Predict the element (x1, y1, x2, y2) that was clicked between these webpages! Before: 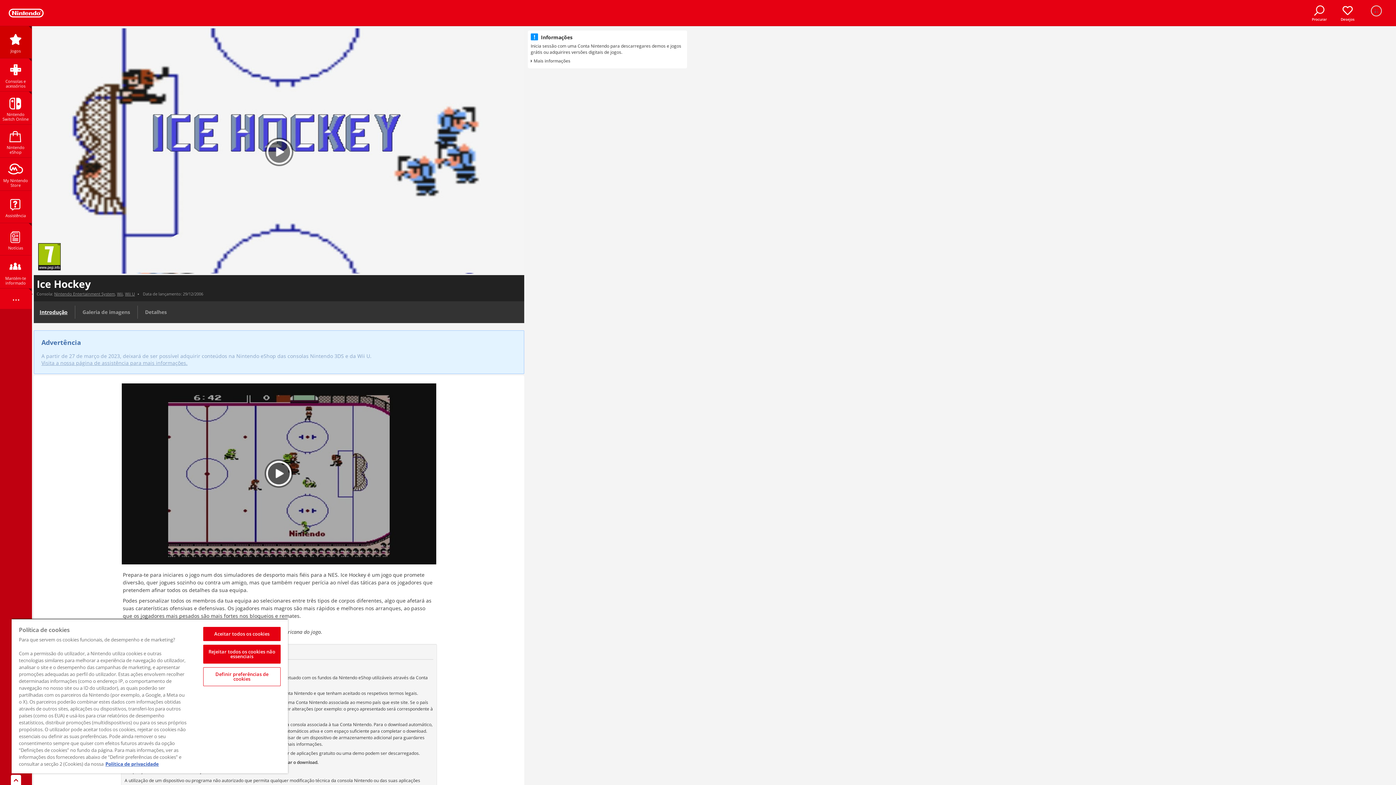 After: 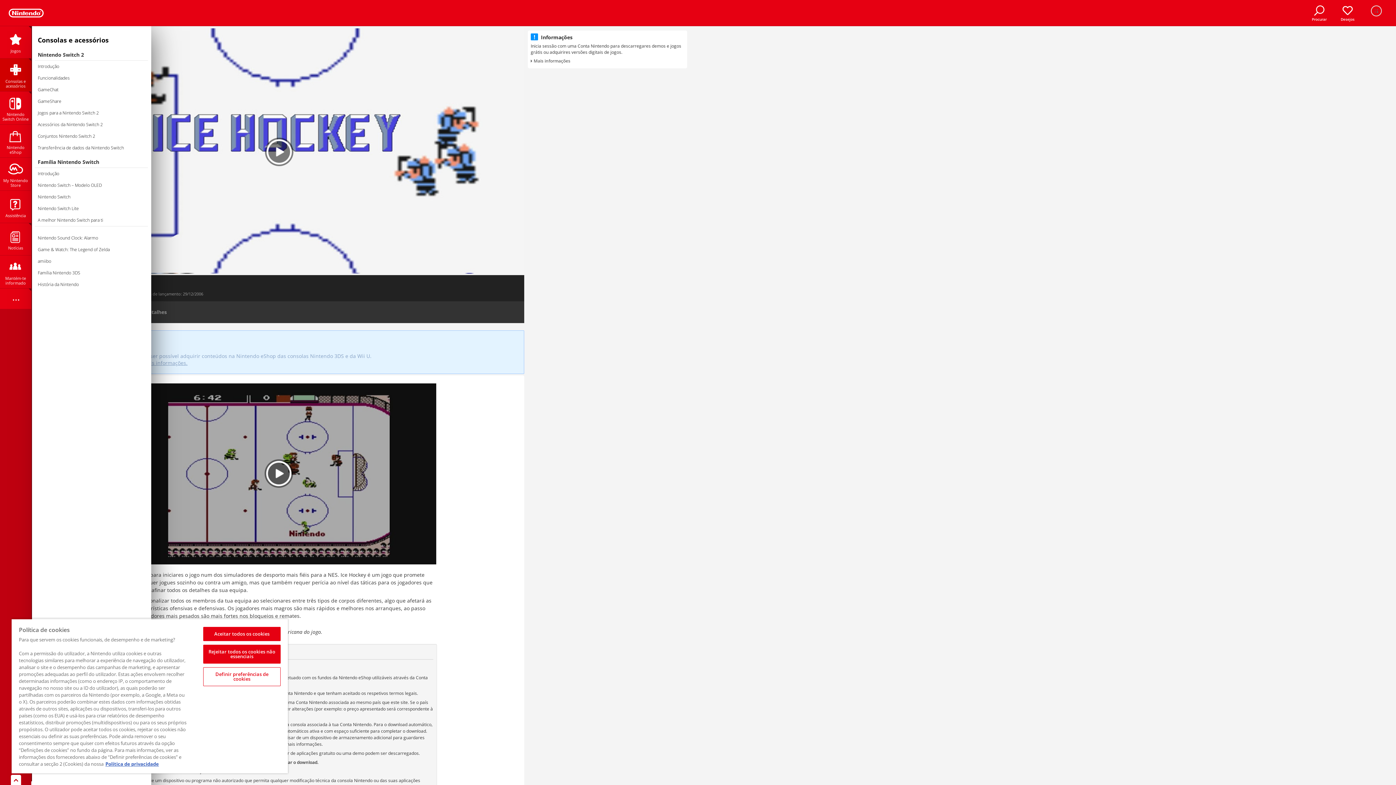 Action: bbox: (0, 58, 31, 91) label: Consolas e acessórios